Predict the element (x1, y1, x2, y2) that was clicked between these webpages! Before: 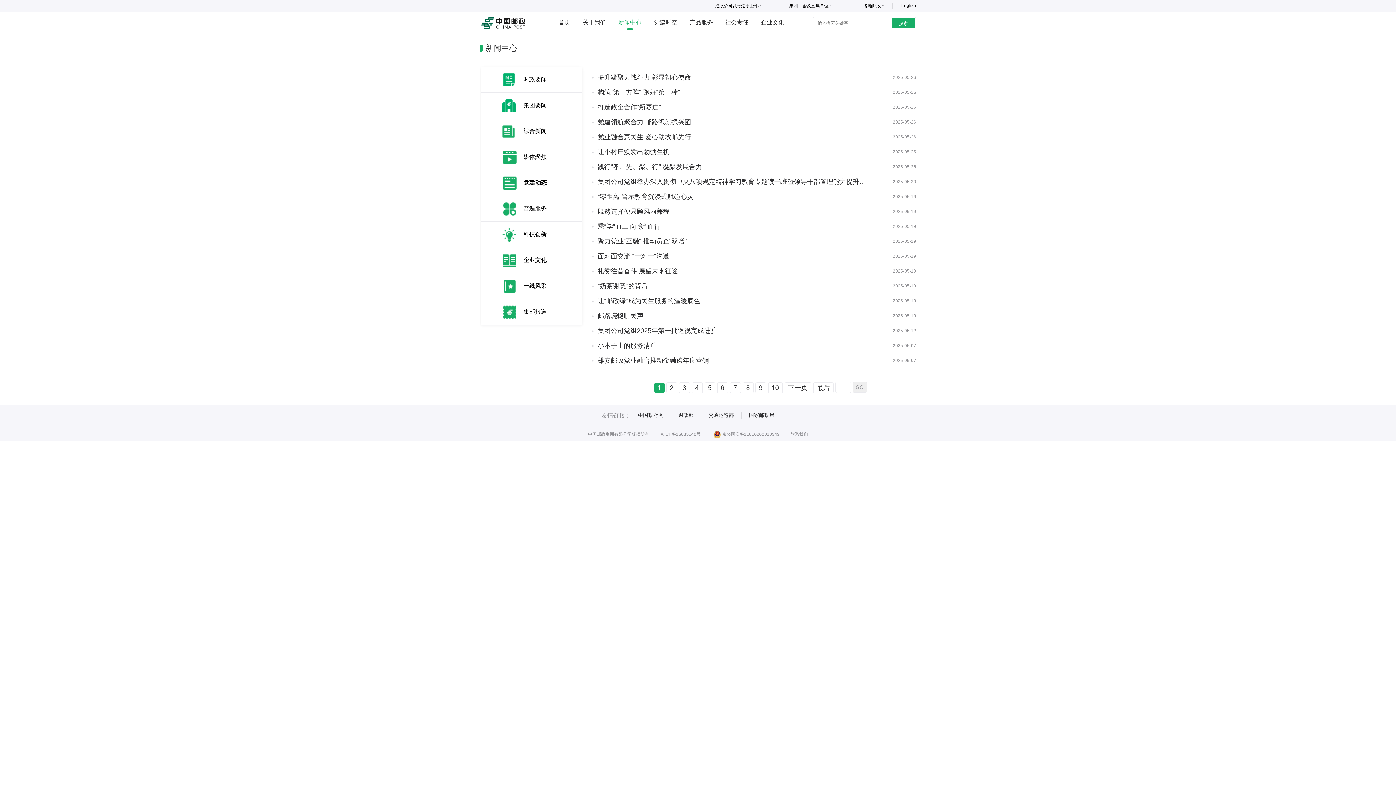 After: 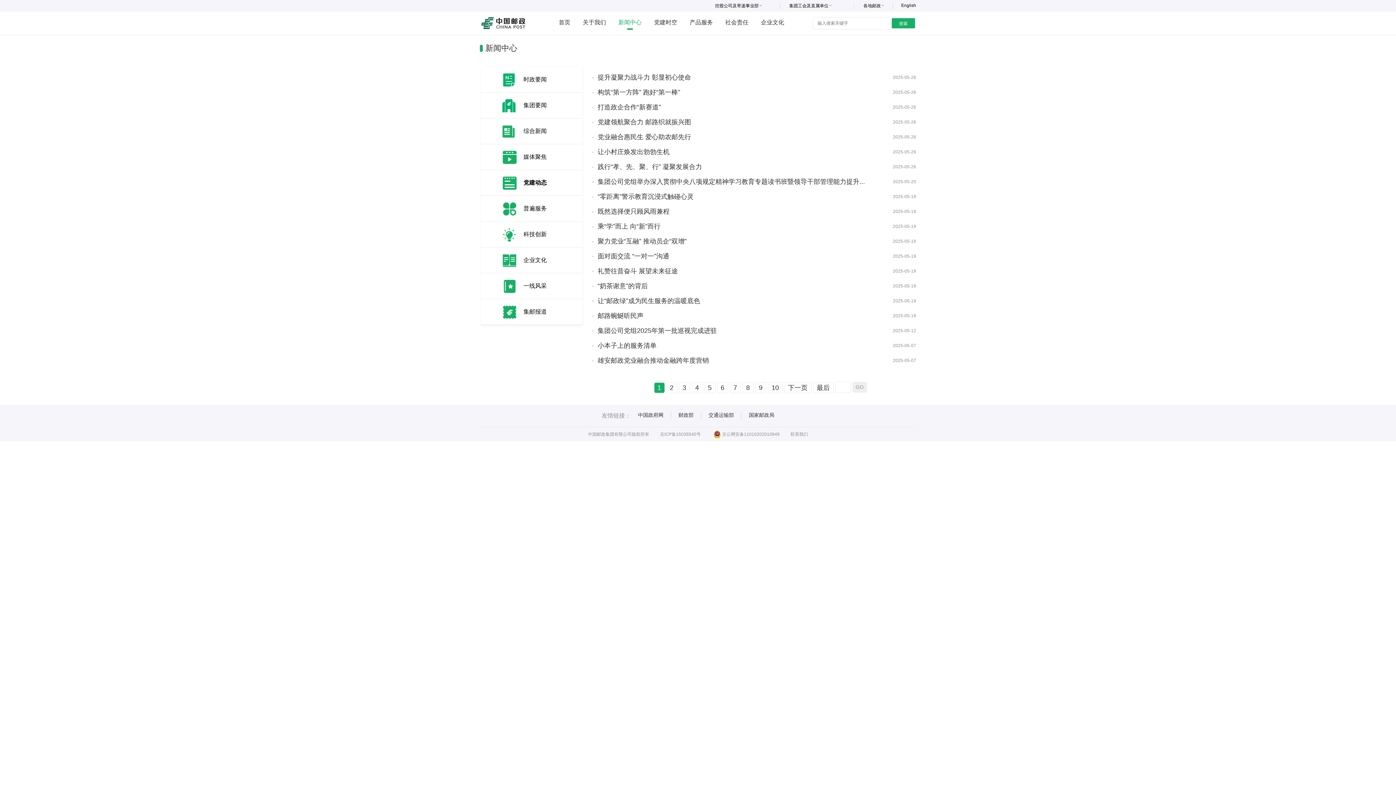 Action: label: 交通运输部 bbox: (708, 412, 734, 418)